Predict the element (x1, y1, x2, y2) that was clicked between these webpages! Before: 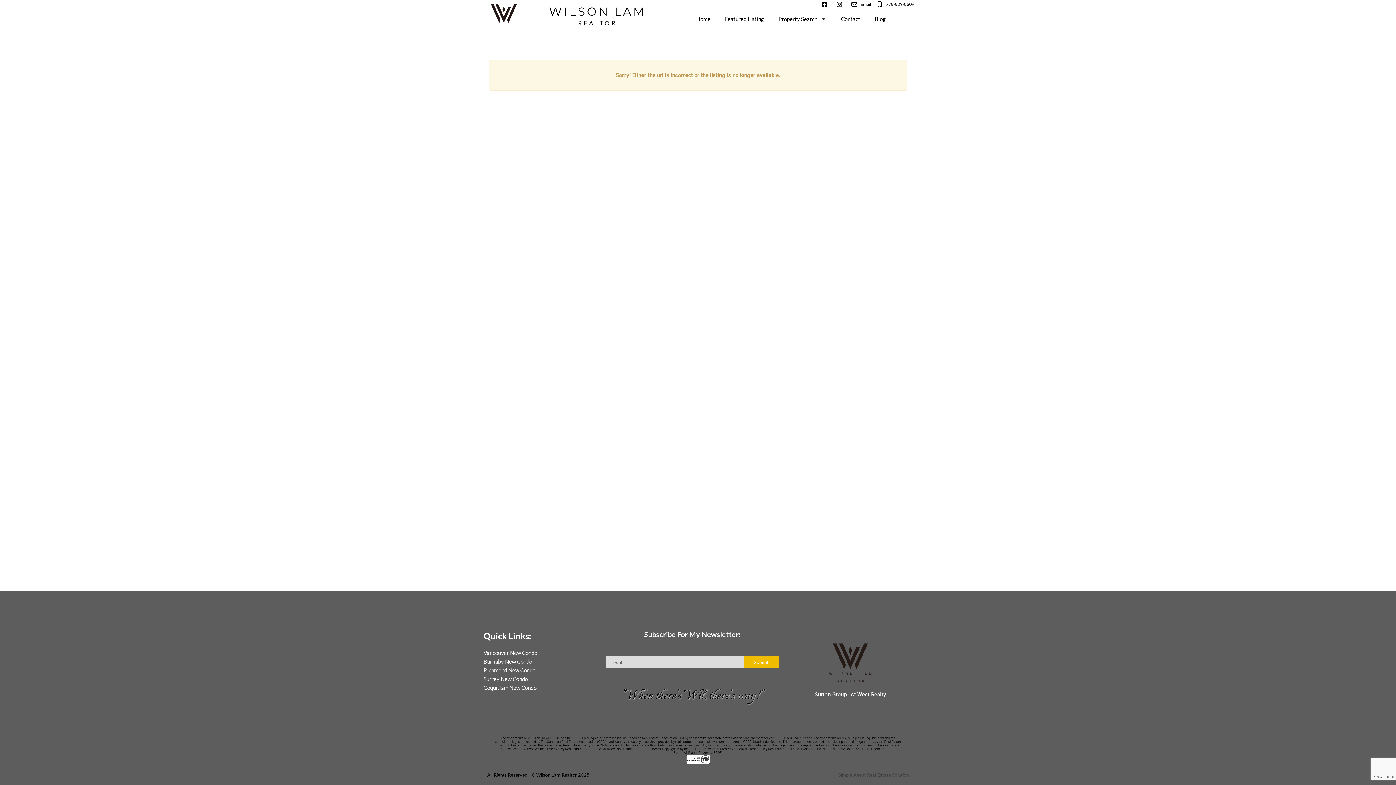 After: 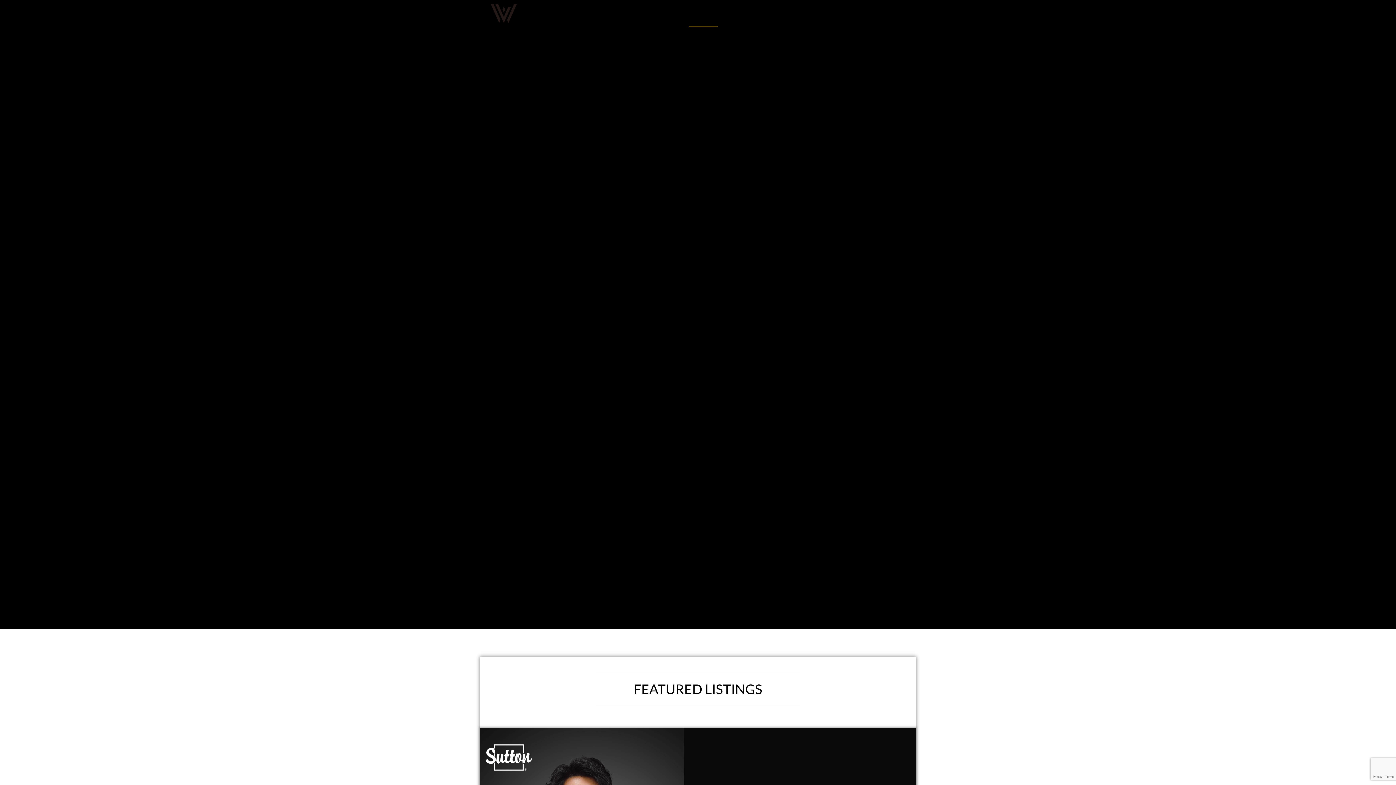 Action: bbox: (480, 3, 527, 23)